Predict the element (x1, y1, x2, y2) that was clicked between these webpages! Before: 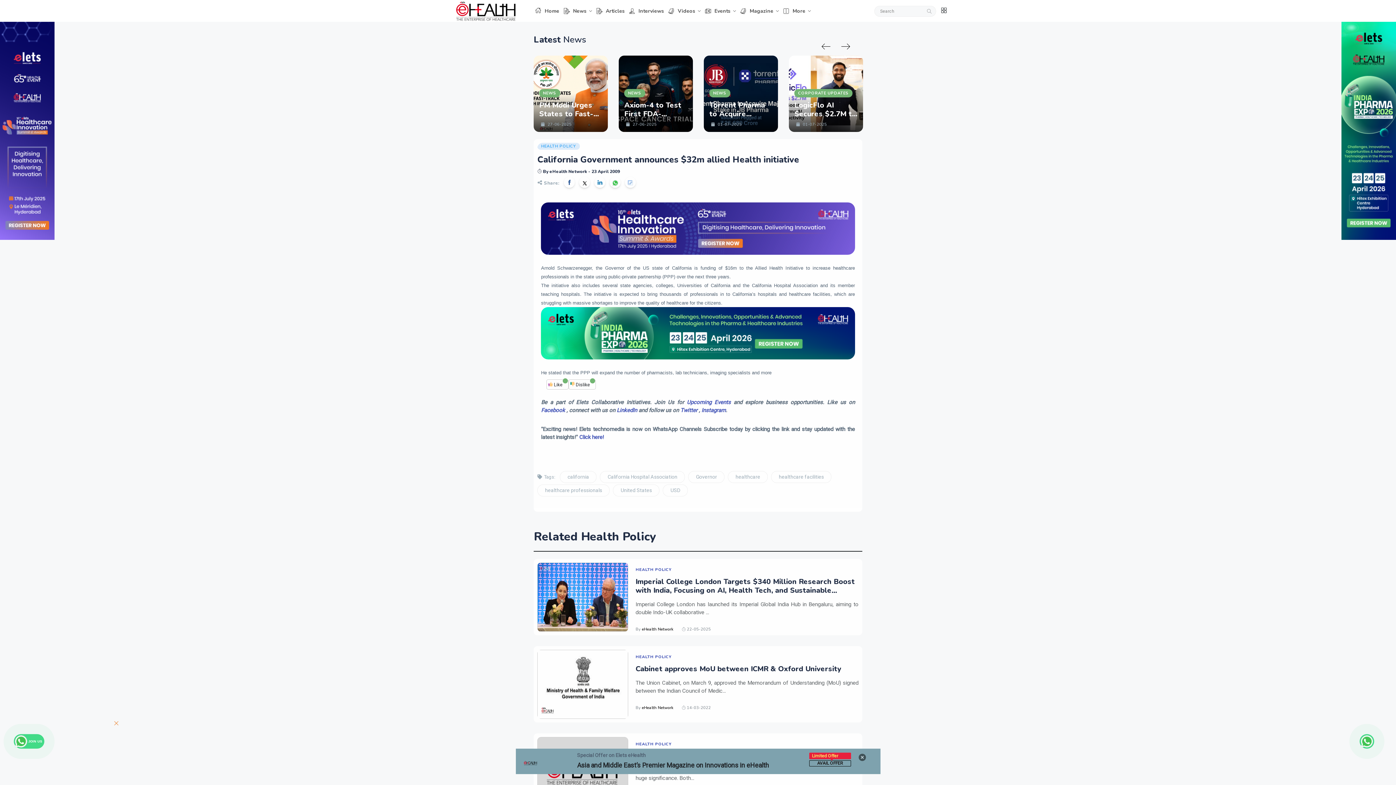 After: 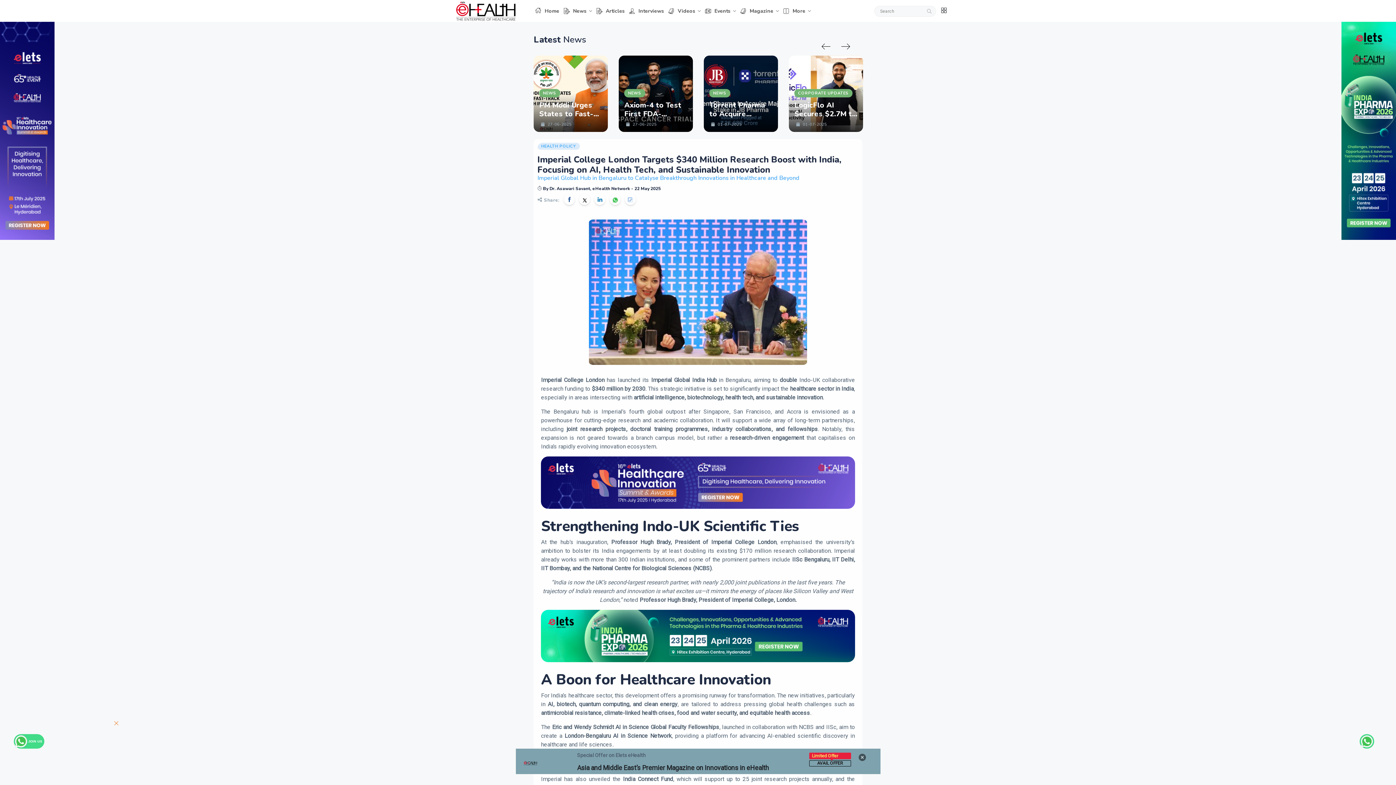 Action: bbox: (635, 577, 855, 604) label: Imperial College London Targets $340 Million Research Boost with India, Focusing on AI, Health Tech, and Sustainable Innovation